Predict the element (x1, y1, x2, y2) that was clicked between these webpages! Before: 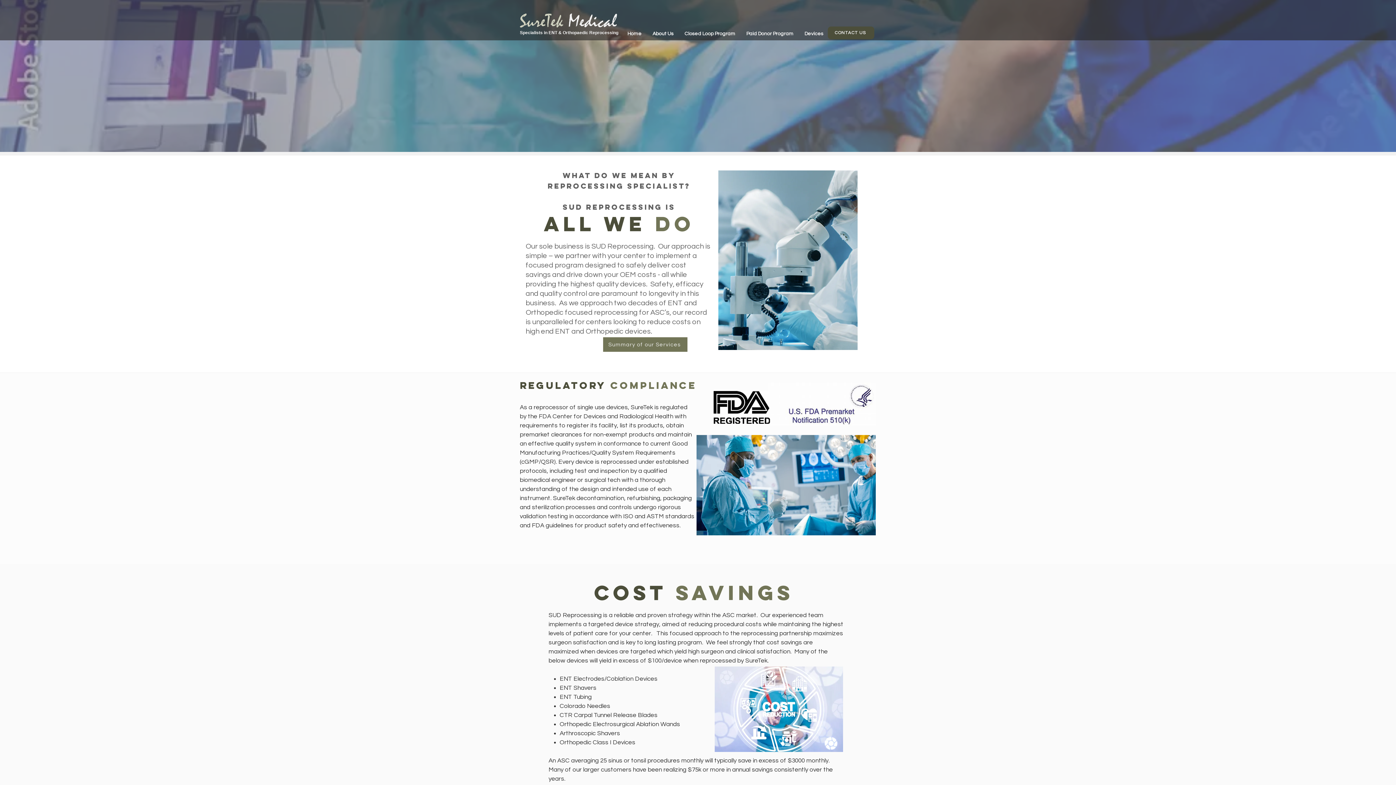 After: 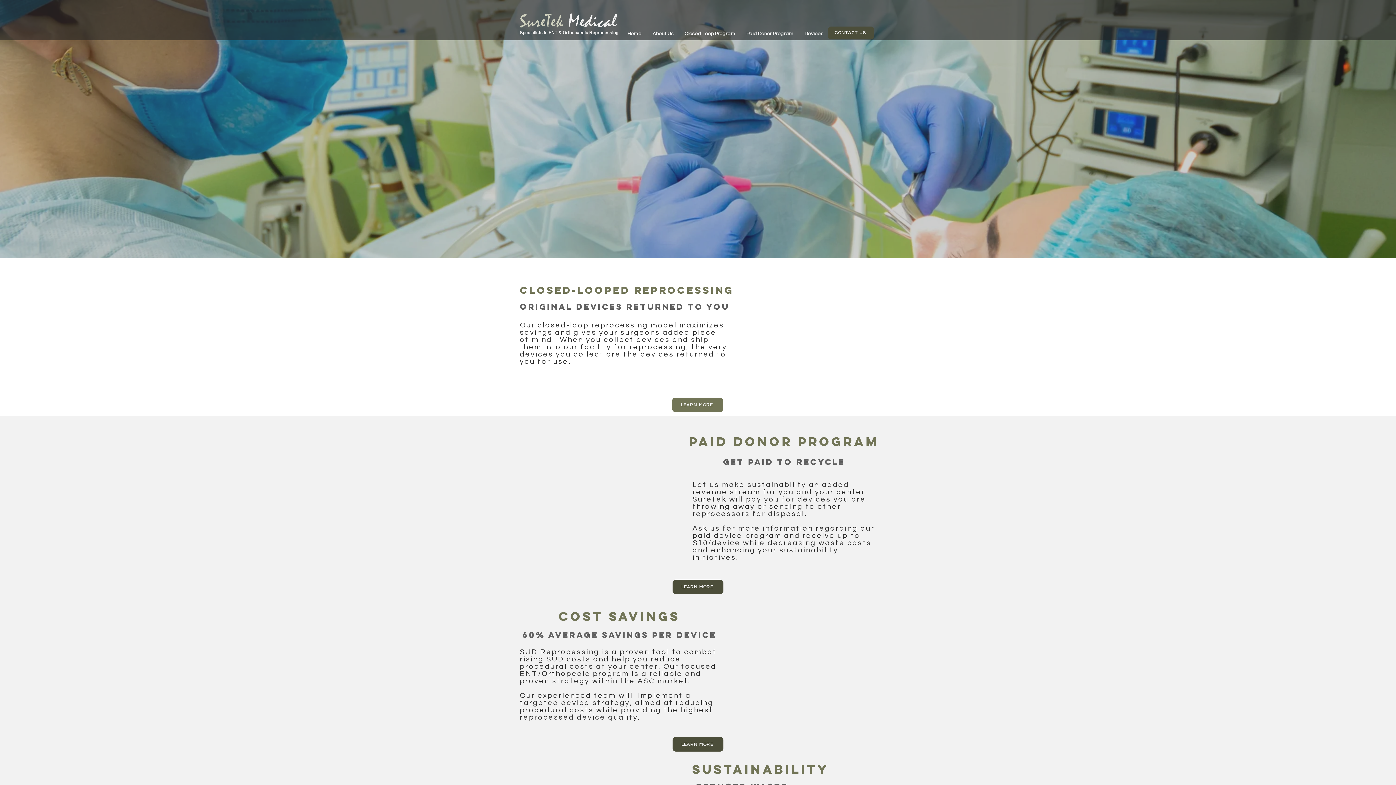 Action: bbox: (520, 10, 617, 32) label: SureTek Medical